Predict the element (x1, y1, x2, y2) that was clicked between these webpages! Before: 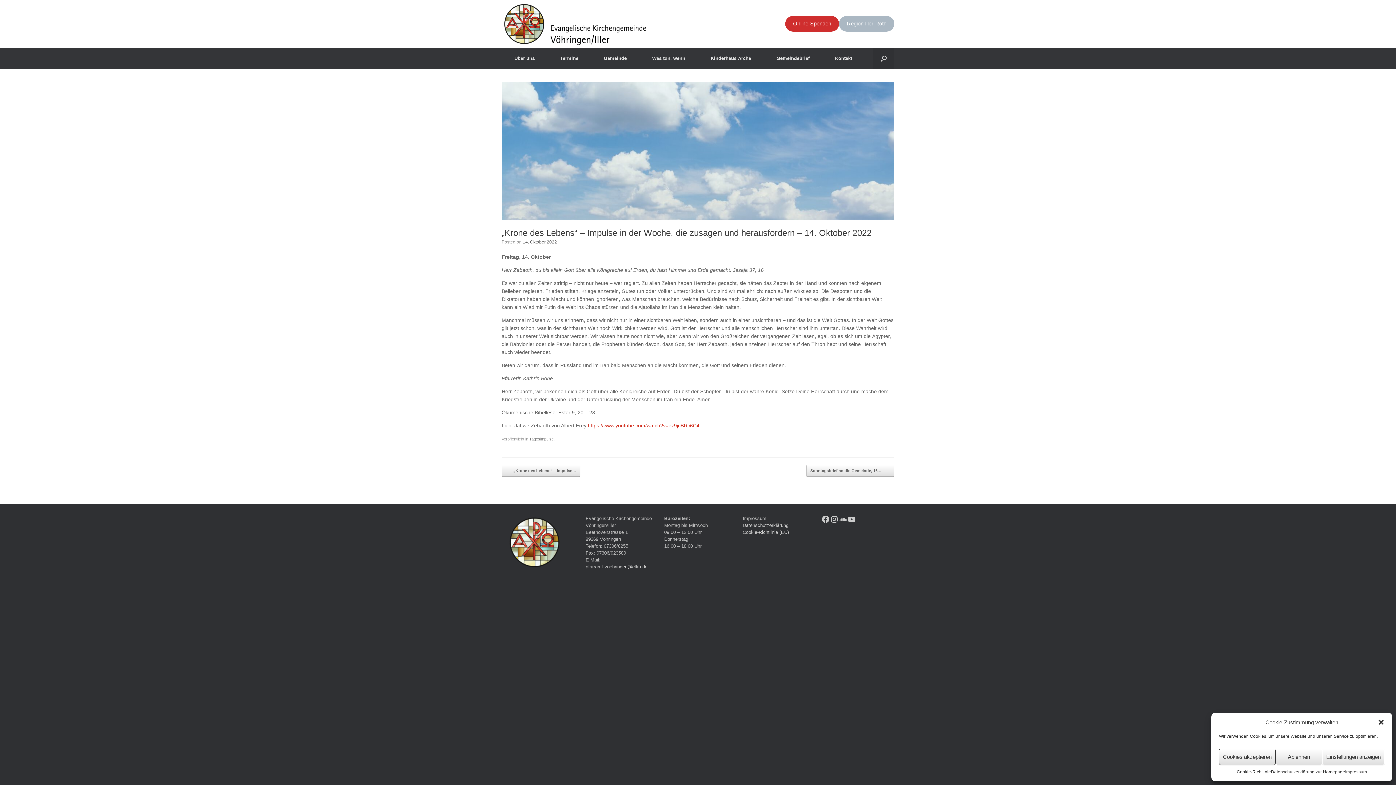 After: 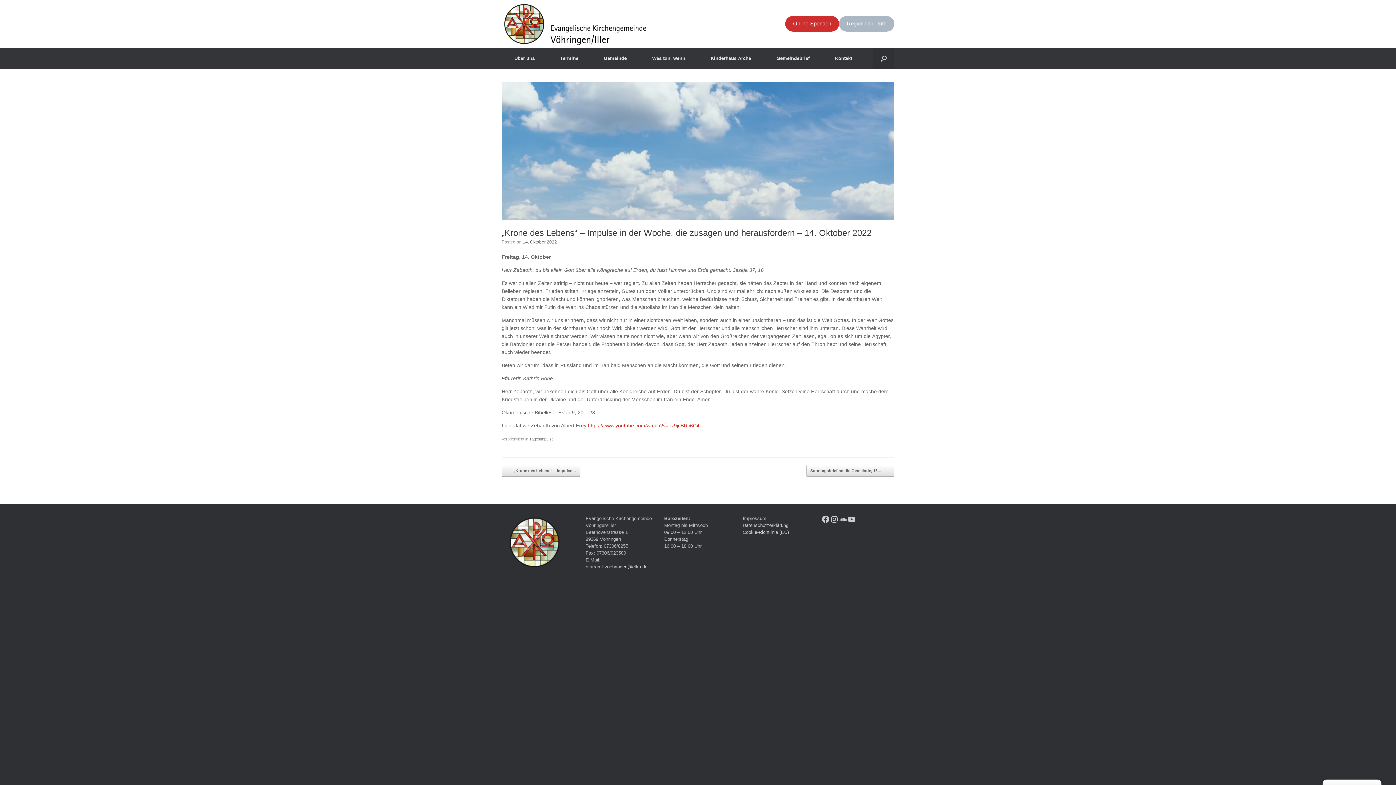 Action: bbox: (1276, 749, 1322, 765) label: Ablehnen